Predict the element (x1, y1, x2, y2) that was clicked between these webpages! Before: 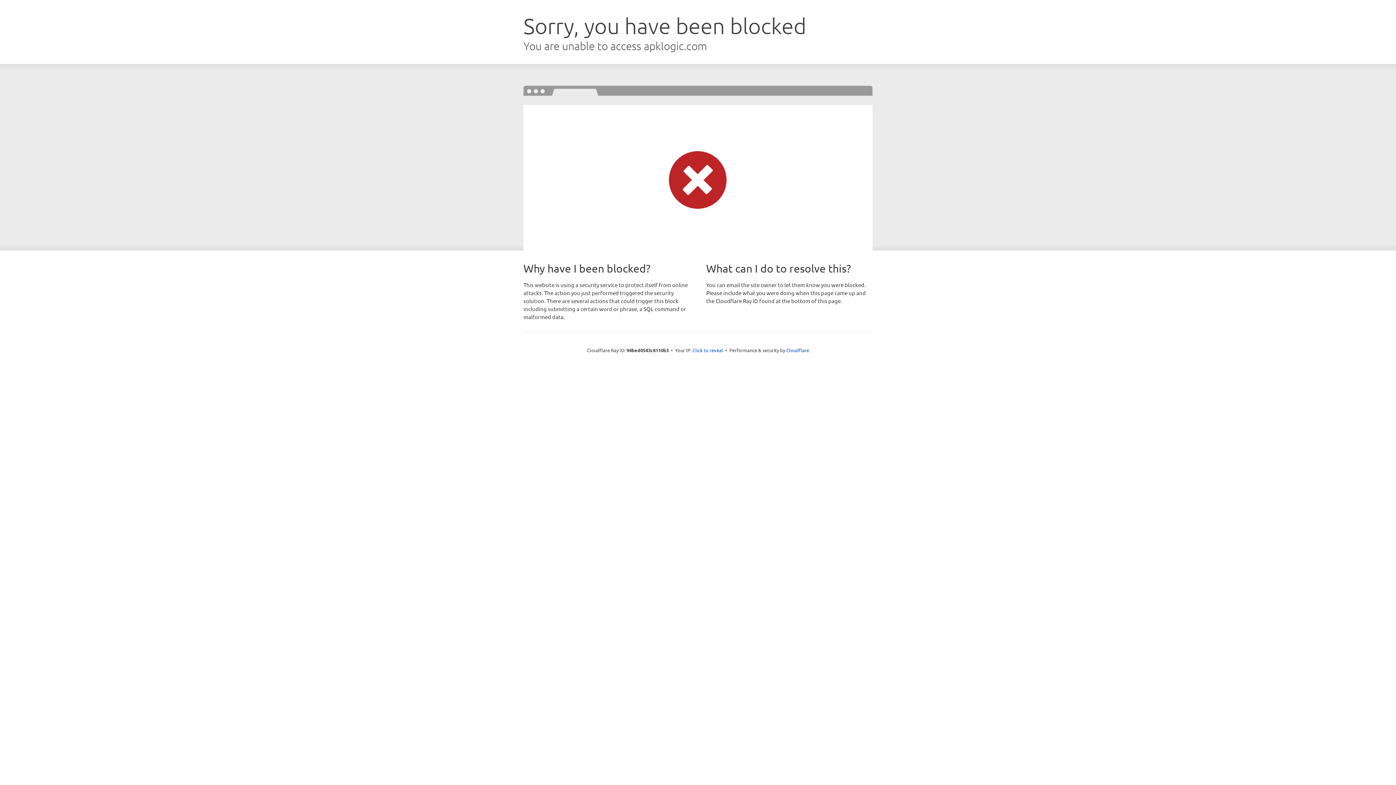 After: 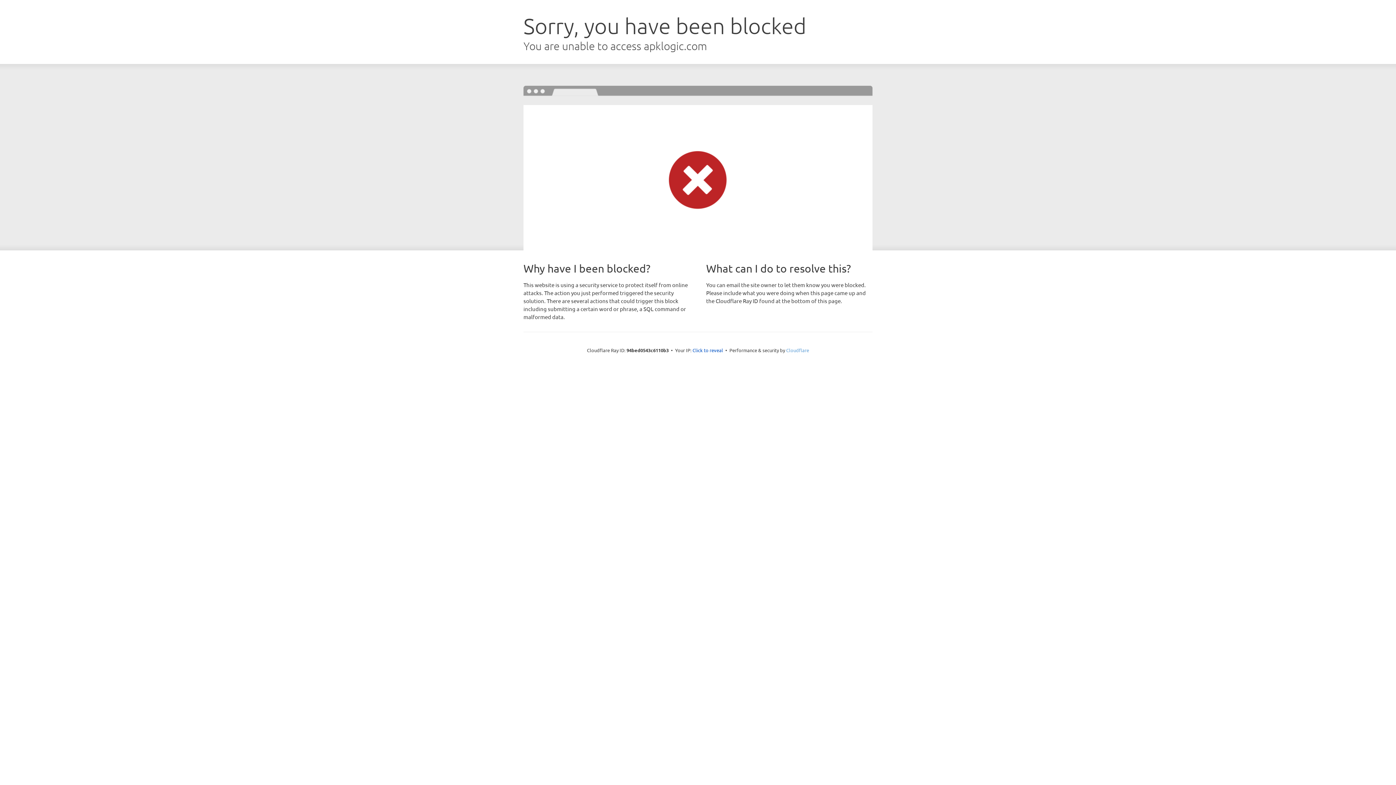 Action: bbox: (786, 347, 809, 353) label: Cloudflare